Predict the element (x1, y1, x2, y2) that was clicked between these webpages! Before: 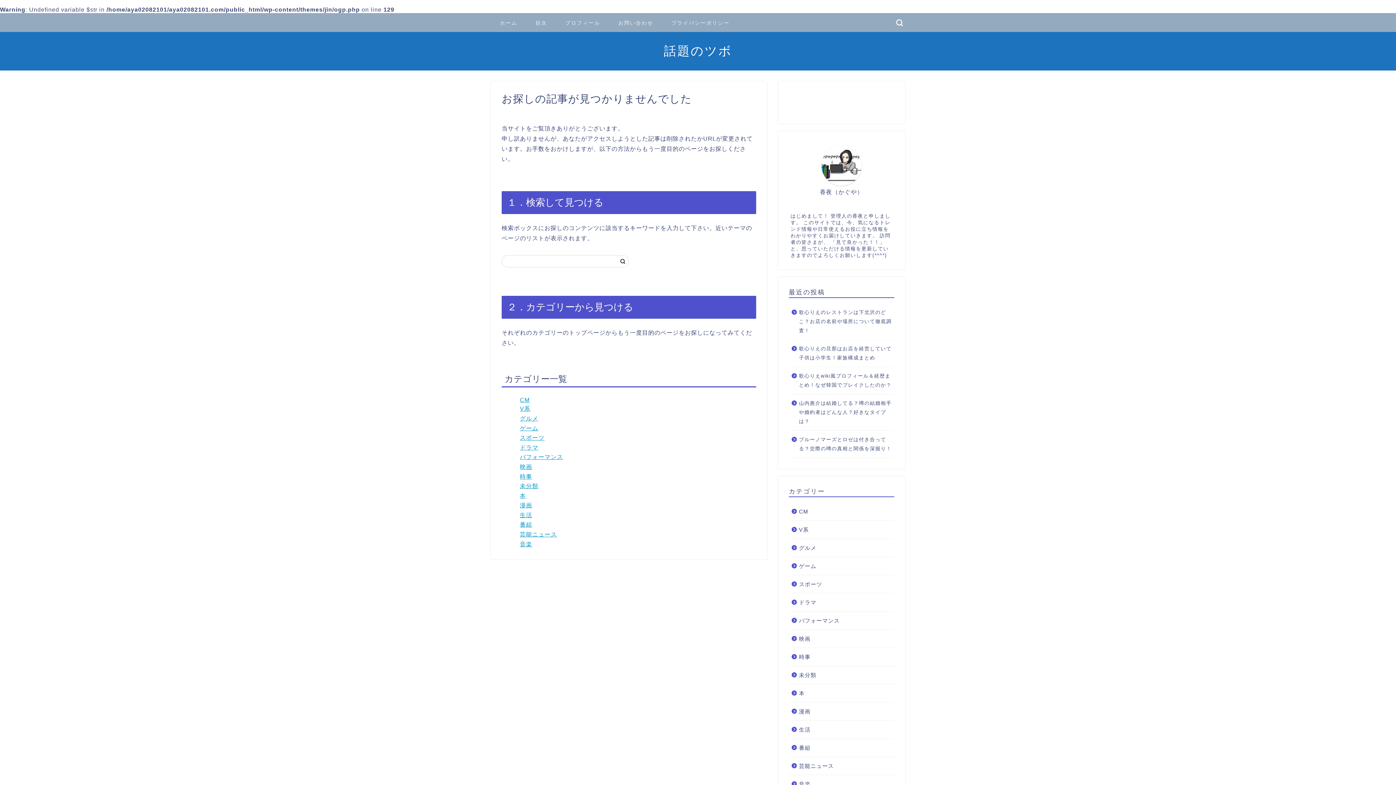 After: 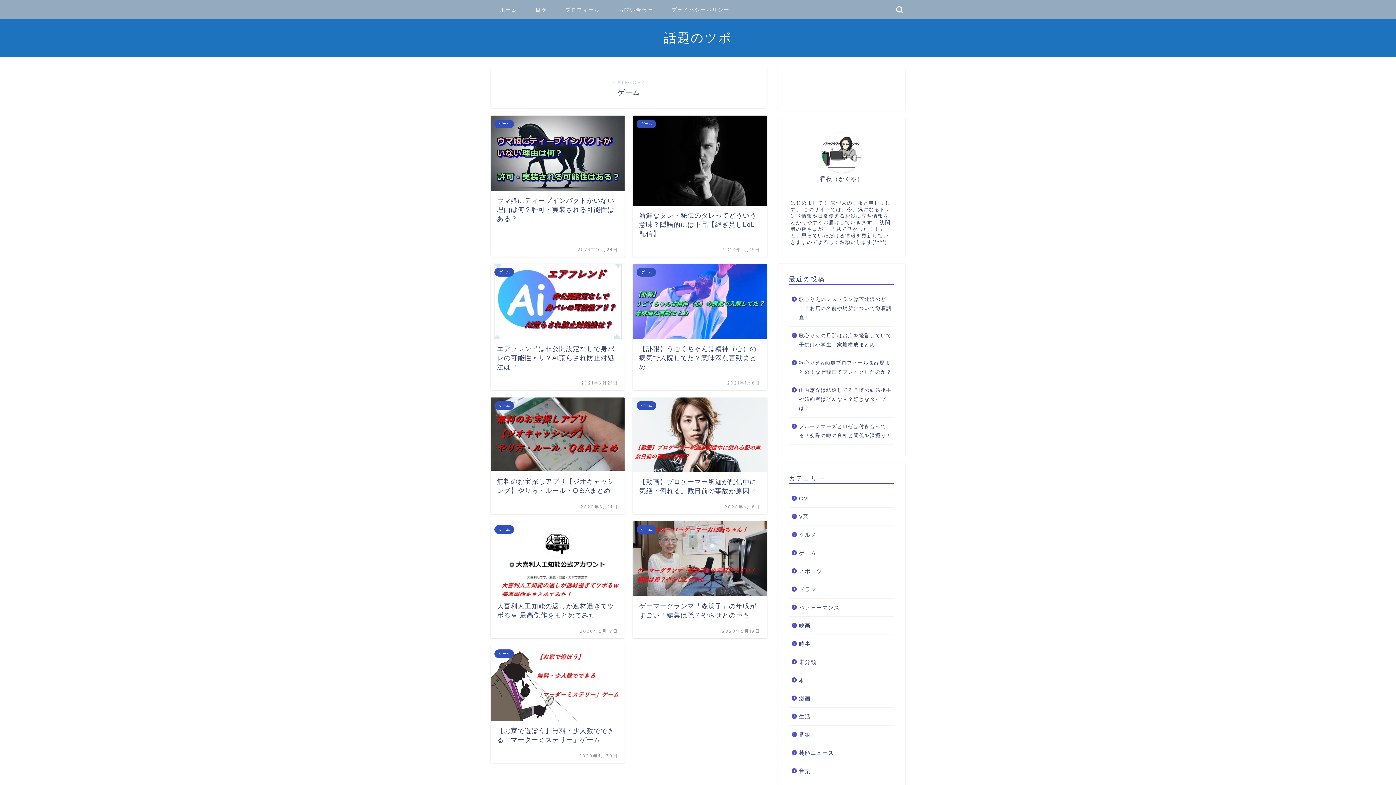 Action: bbox: (789, 557, 893, 575) label: ゲーム